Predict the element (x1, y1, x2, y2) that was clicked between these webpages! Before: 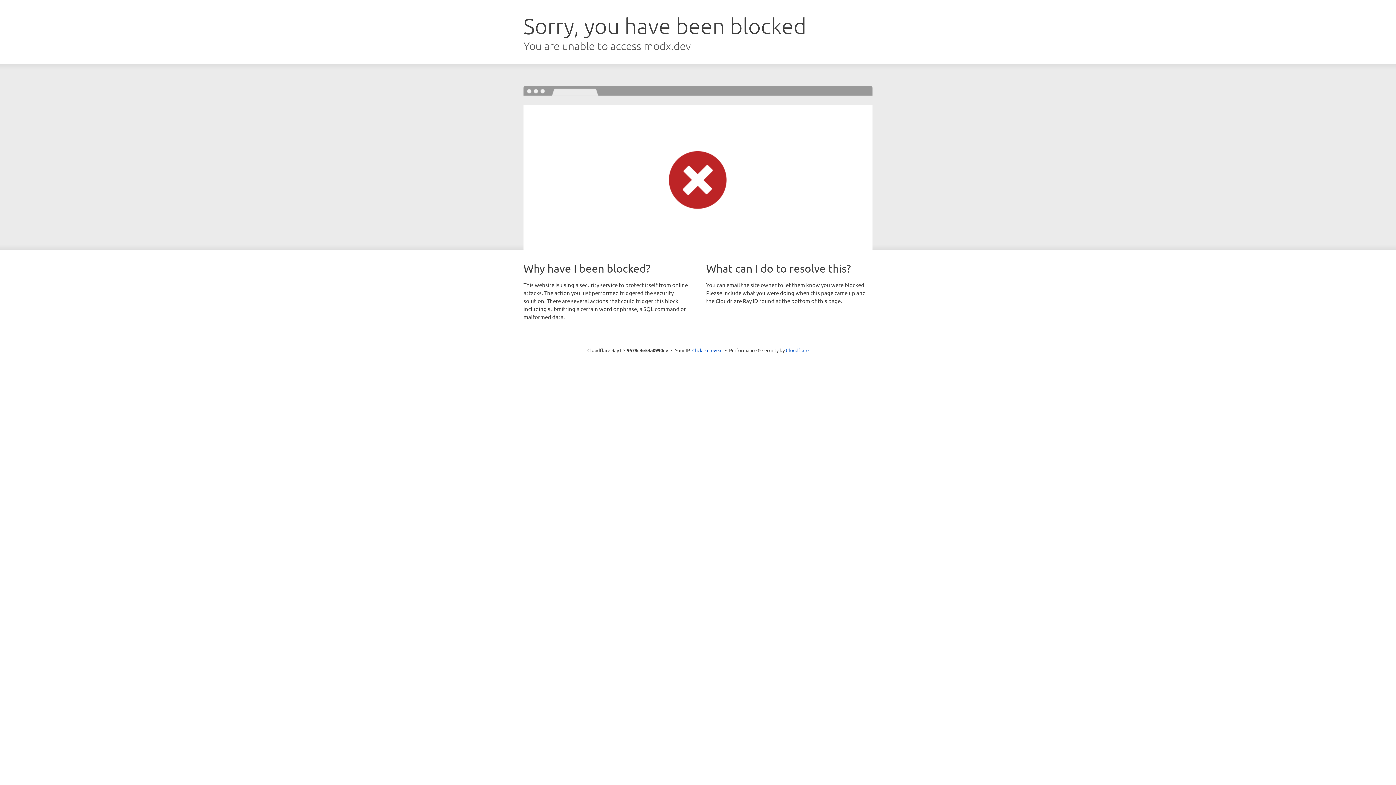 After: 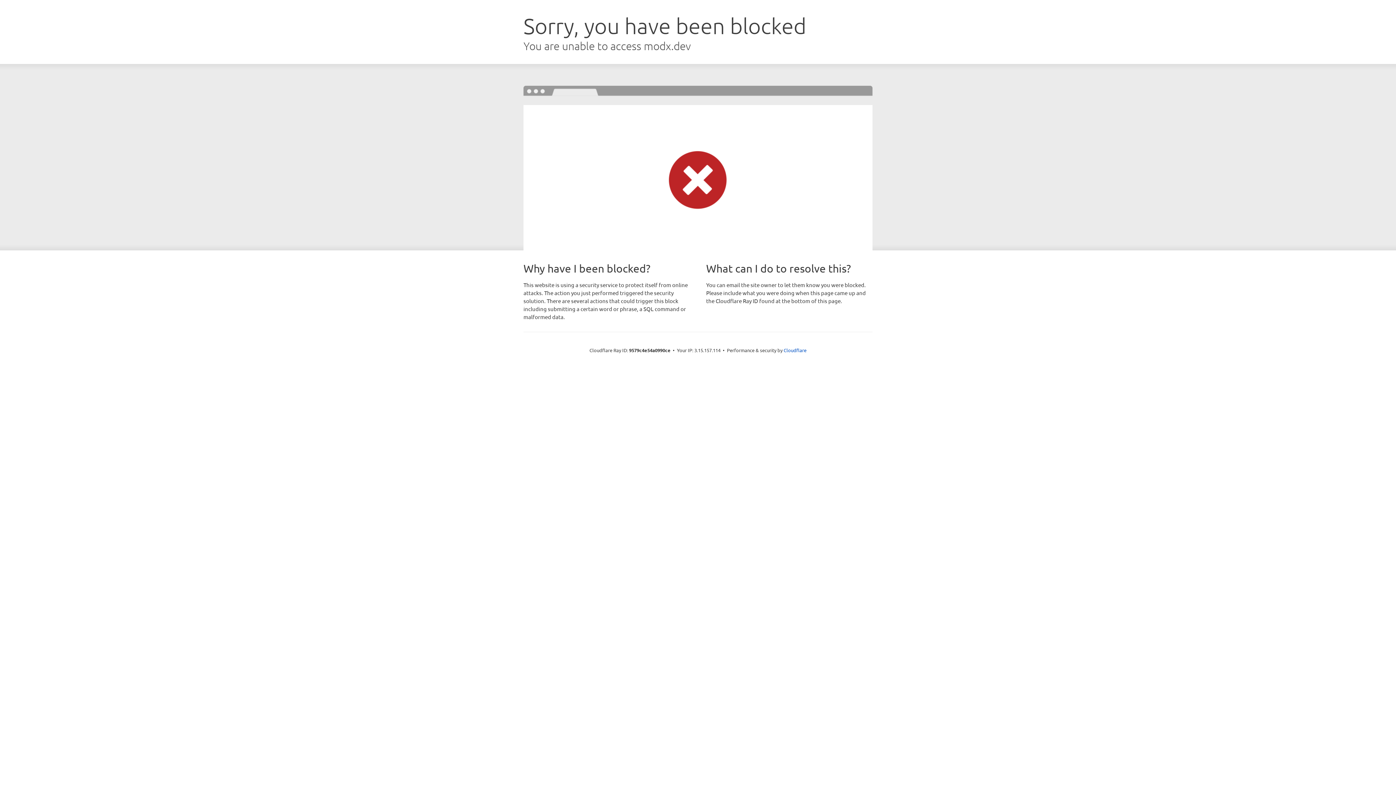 Action: label: Click to reveal bbox: (692, 346, 722, 353)